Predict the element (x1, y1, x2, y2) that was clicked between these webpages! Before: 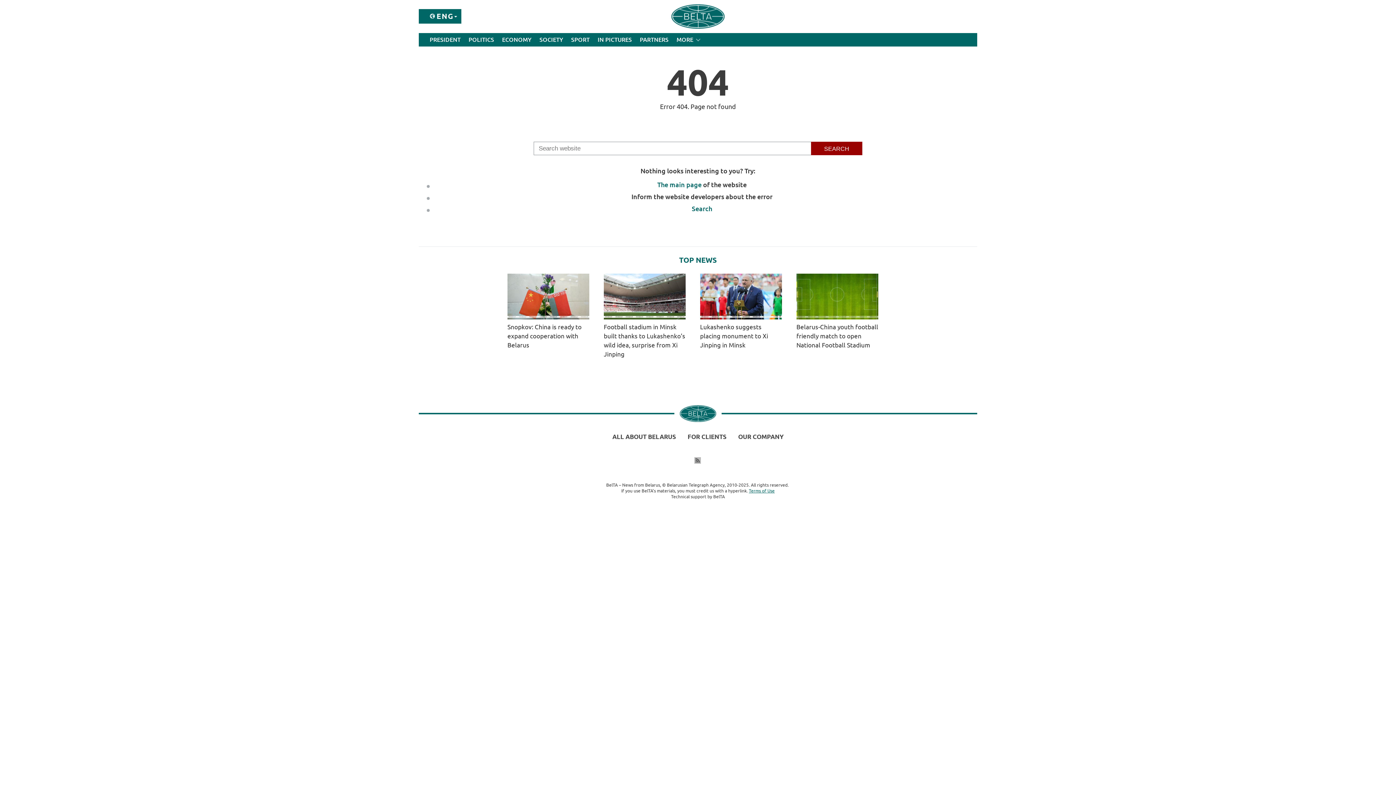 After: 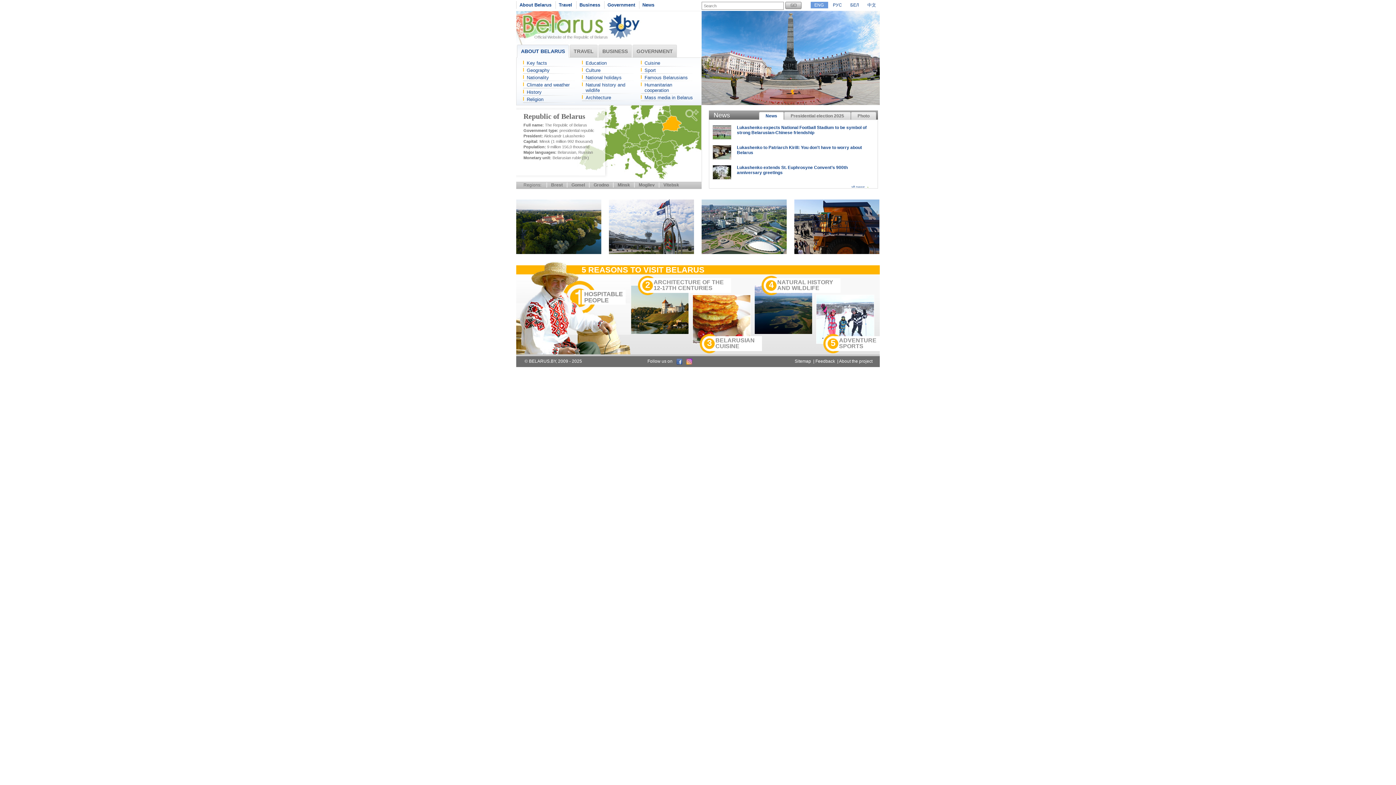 Action: bbox: (607, 429, 681, 444) label: ALL ABOUT BELARUS